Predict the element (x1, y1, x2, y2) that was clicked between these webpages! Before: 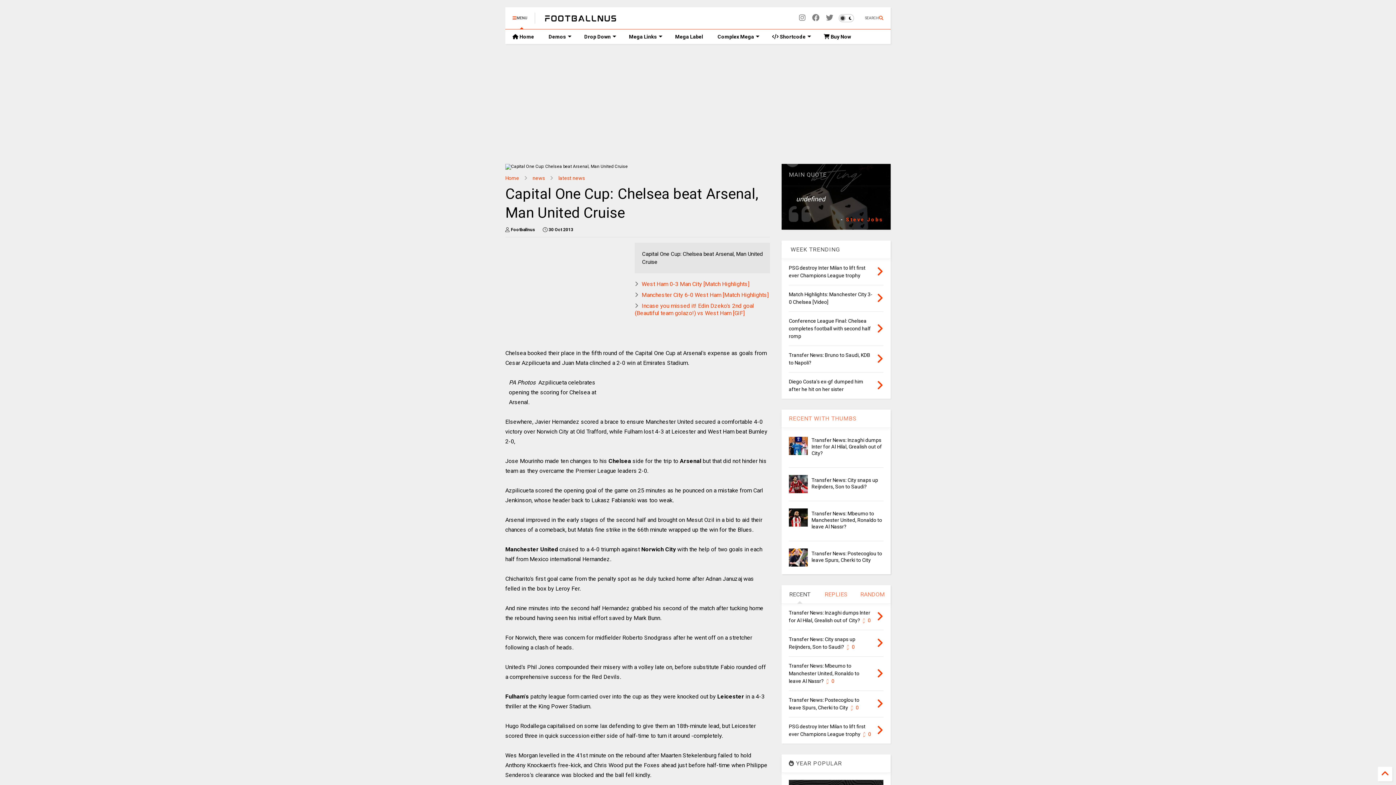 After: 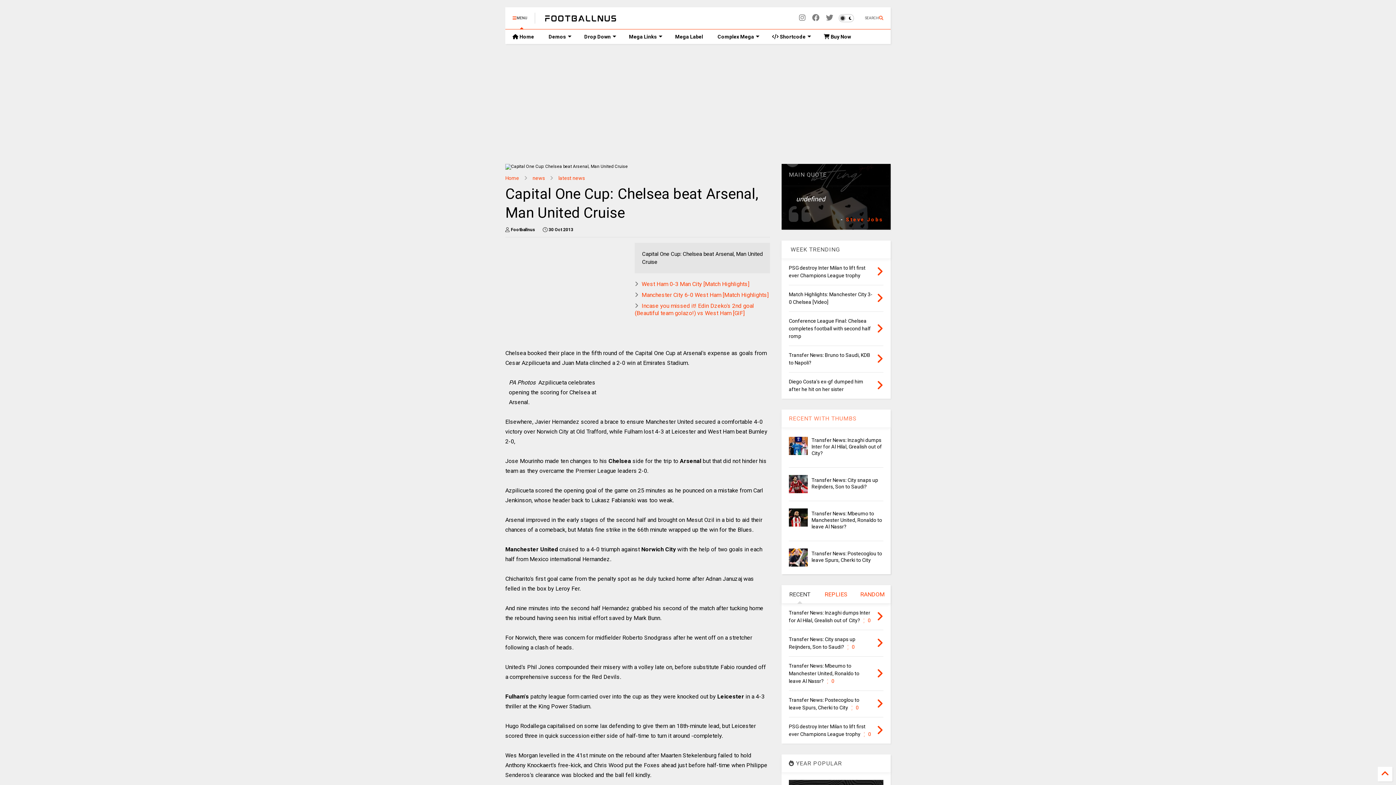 Action: bbox: (781, 585, 818, 603) label: RECENT